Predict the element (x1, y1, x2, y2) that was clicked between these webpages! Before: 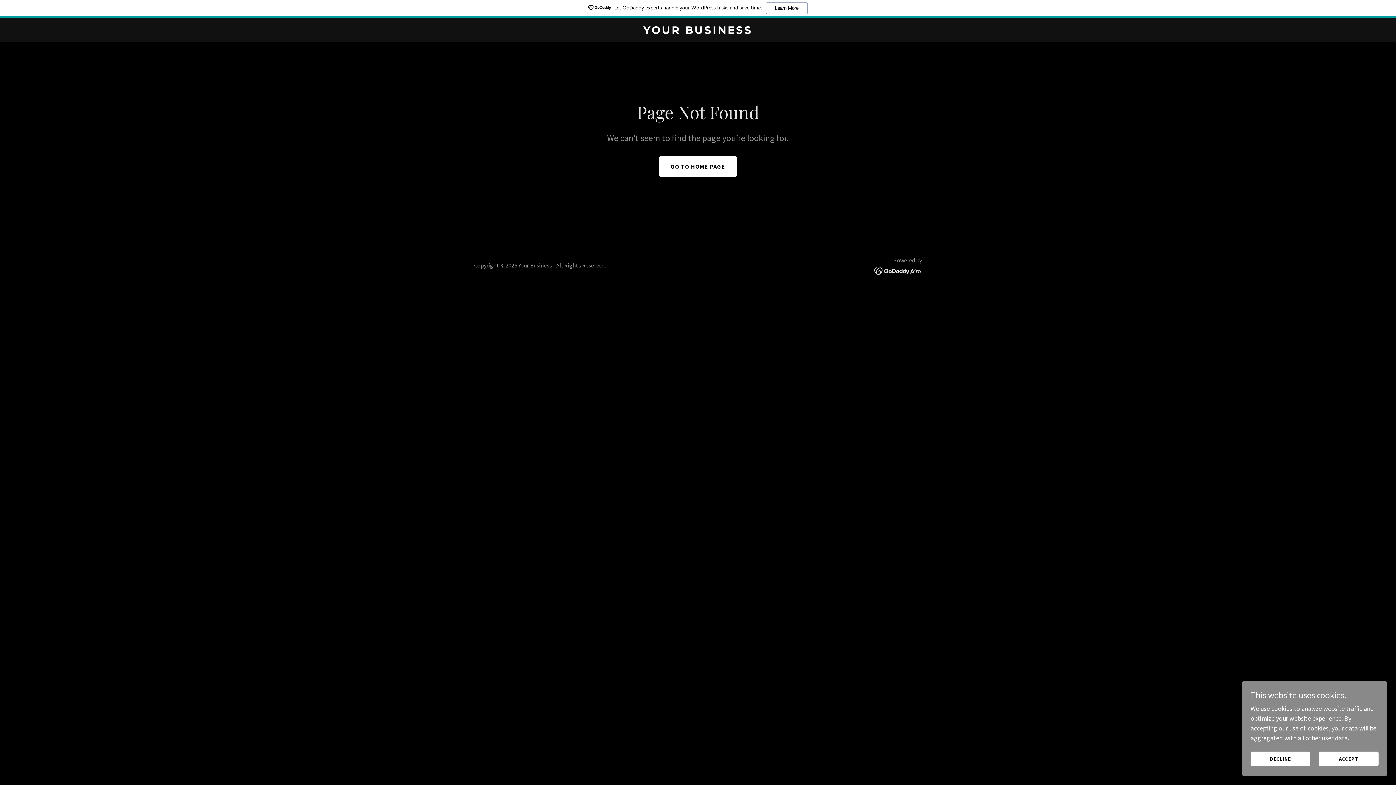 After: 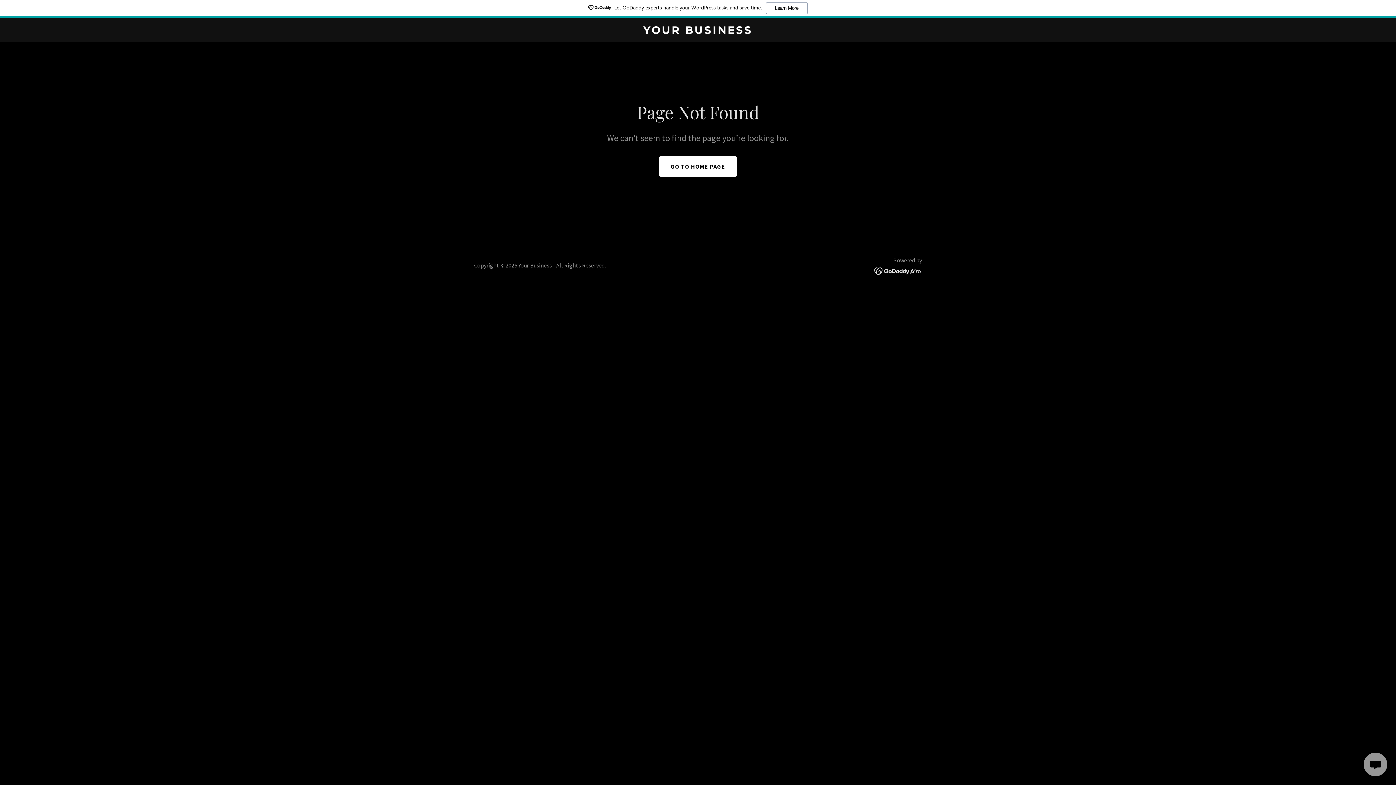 Action: label: ACCEPT bbox: (1319, 752, 1378, 766)